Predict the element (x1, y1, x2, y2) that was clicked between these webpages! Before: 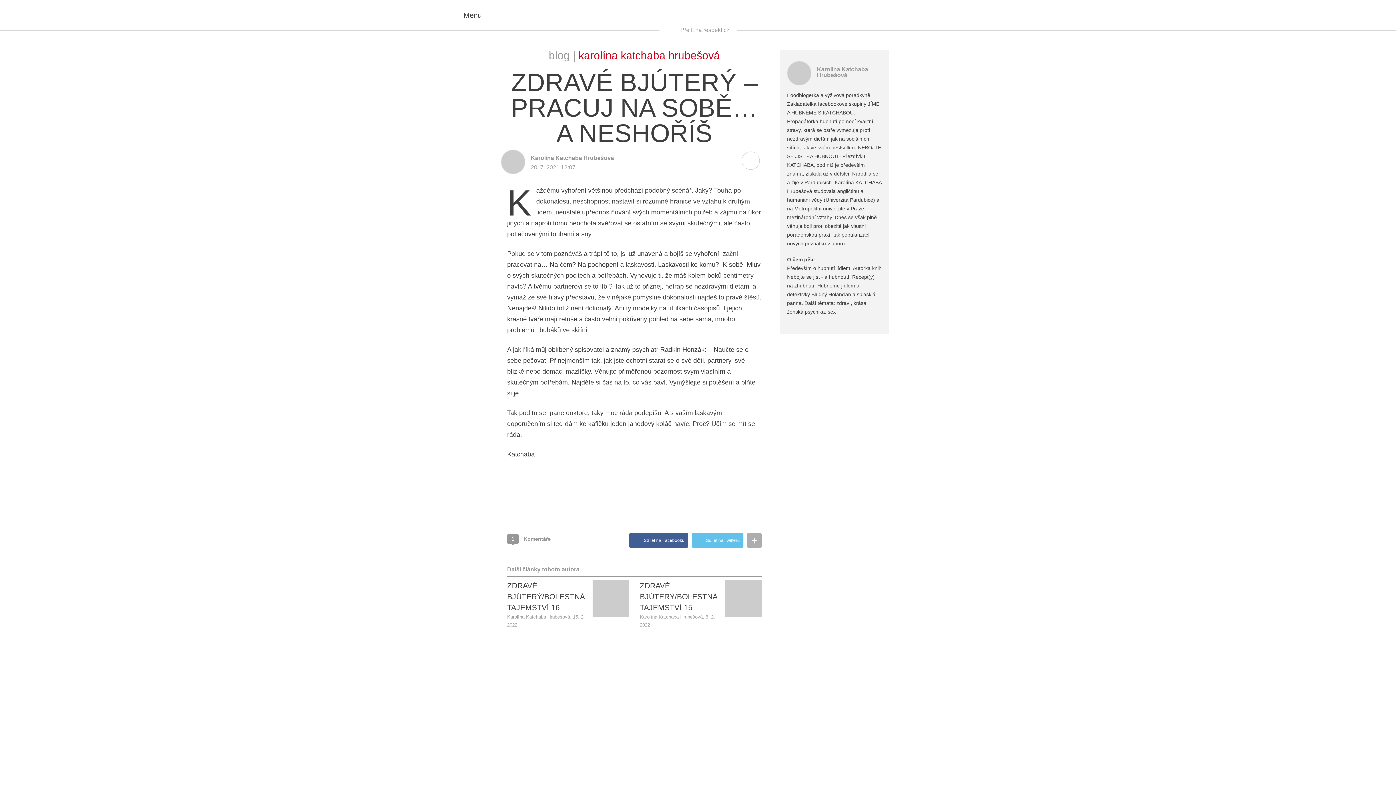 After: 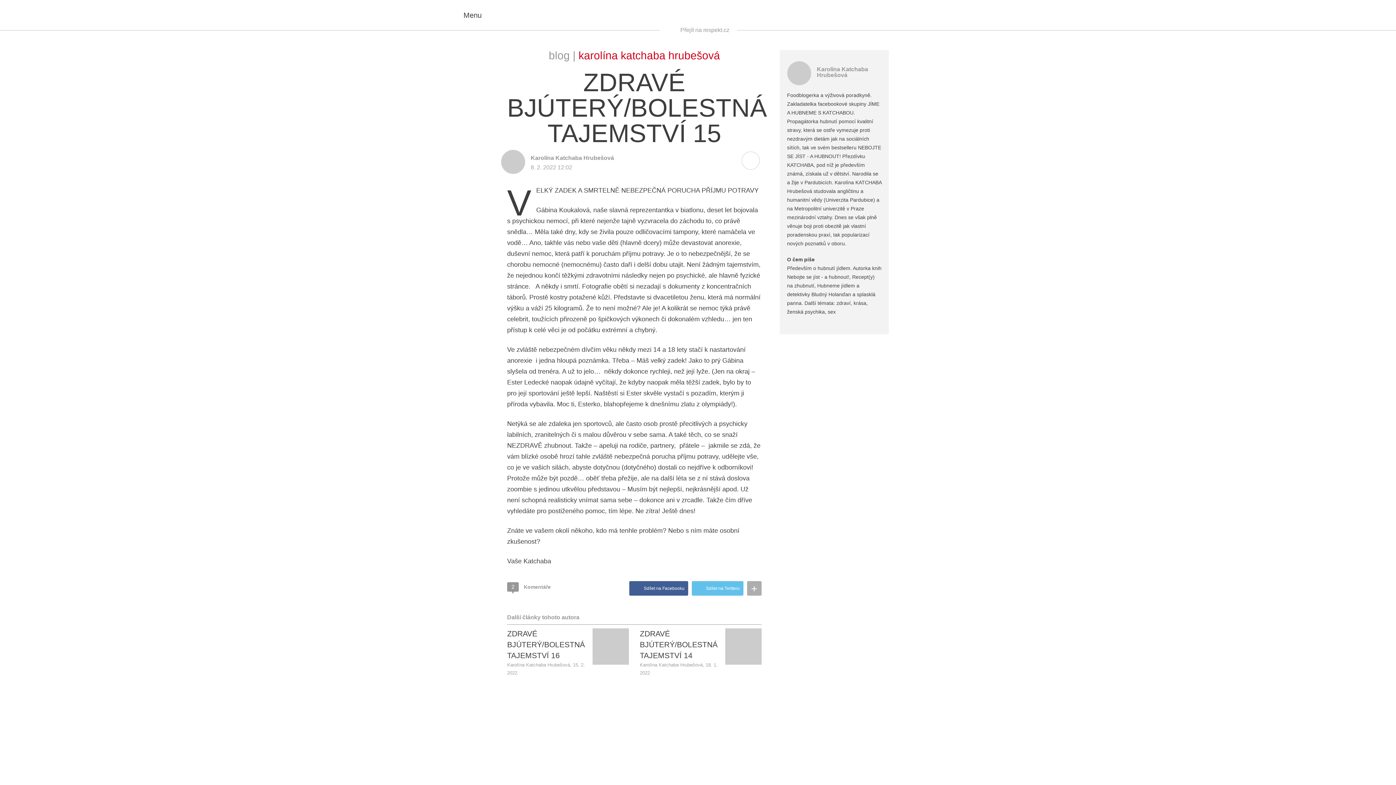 Action: label: ZDRAVÉ BJÚTERÝ/BOLESTNÁ TAJEMSTVÍ 15 bbox: (640, 581, 717, 612)